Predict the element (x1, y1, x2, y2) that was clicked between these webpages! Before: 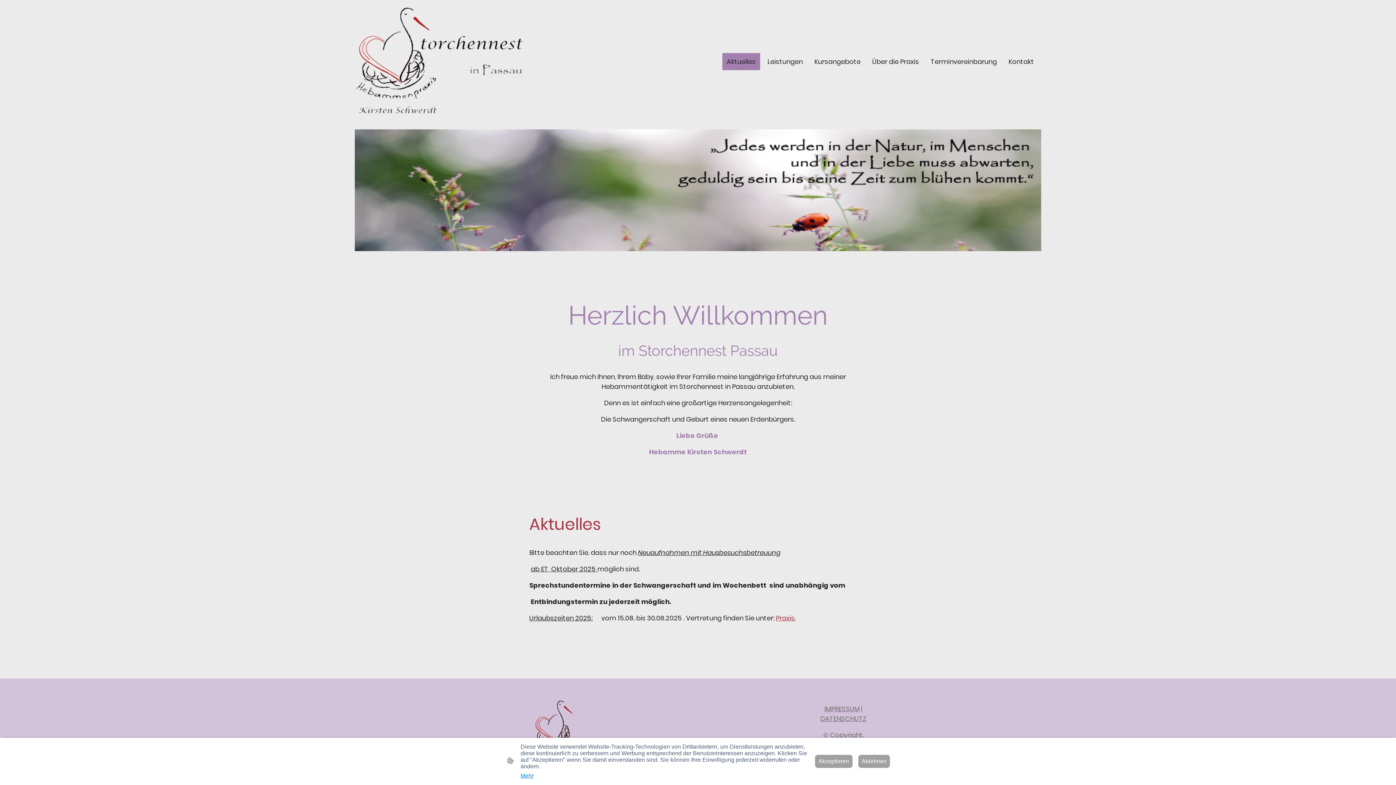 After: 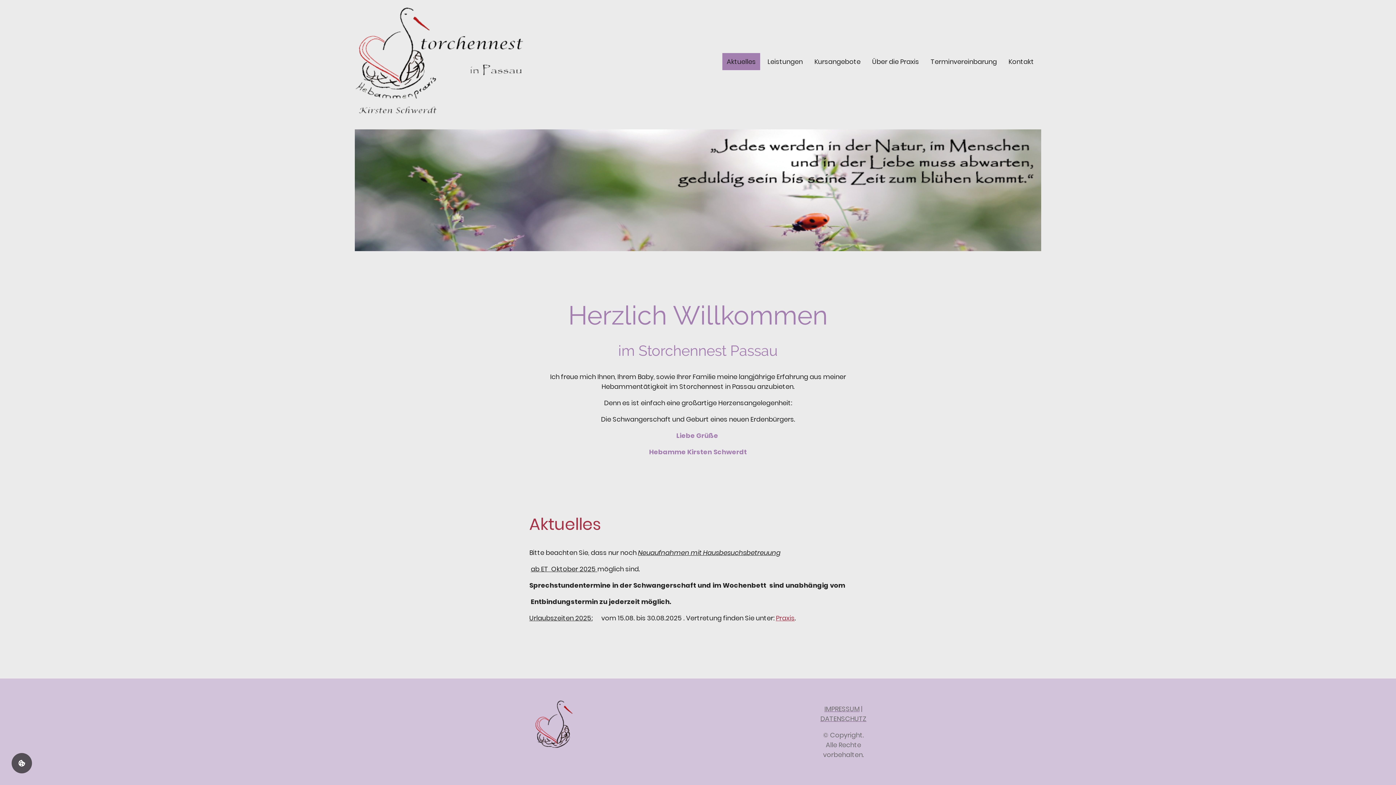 Action: label: Ablehnen bbox: (858, 755, 890, 768)